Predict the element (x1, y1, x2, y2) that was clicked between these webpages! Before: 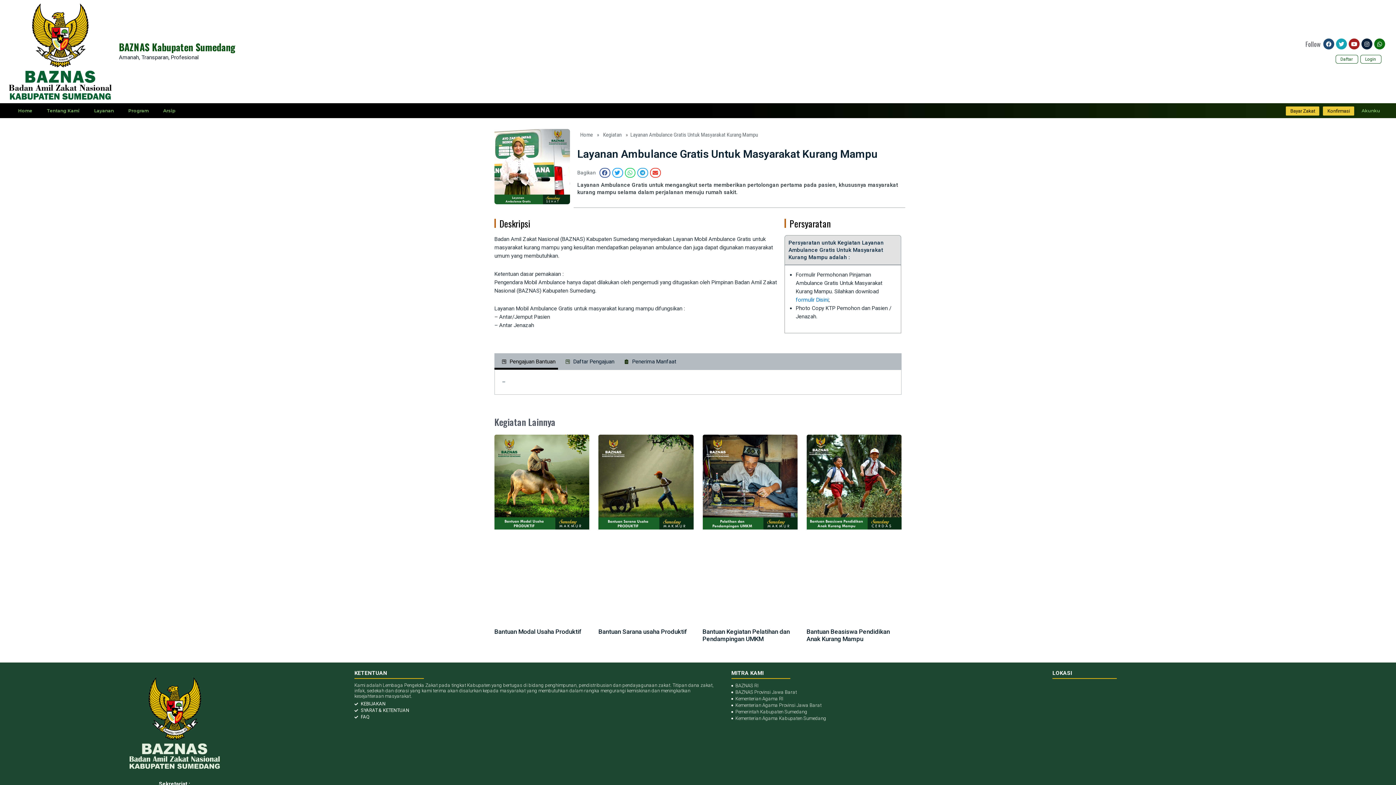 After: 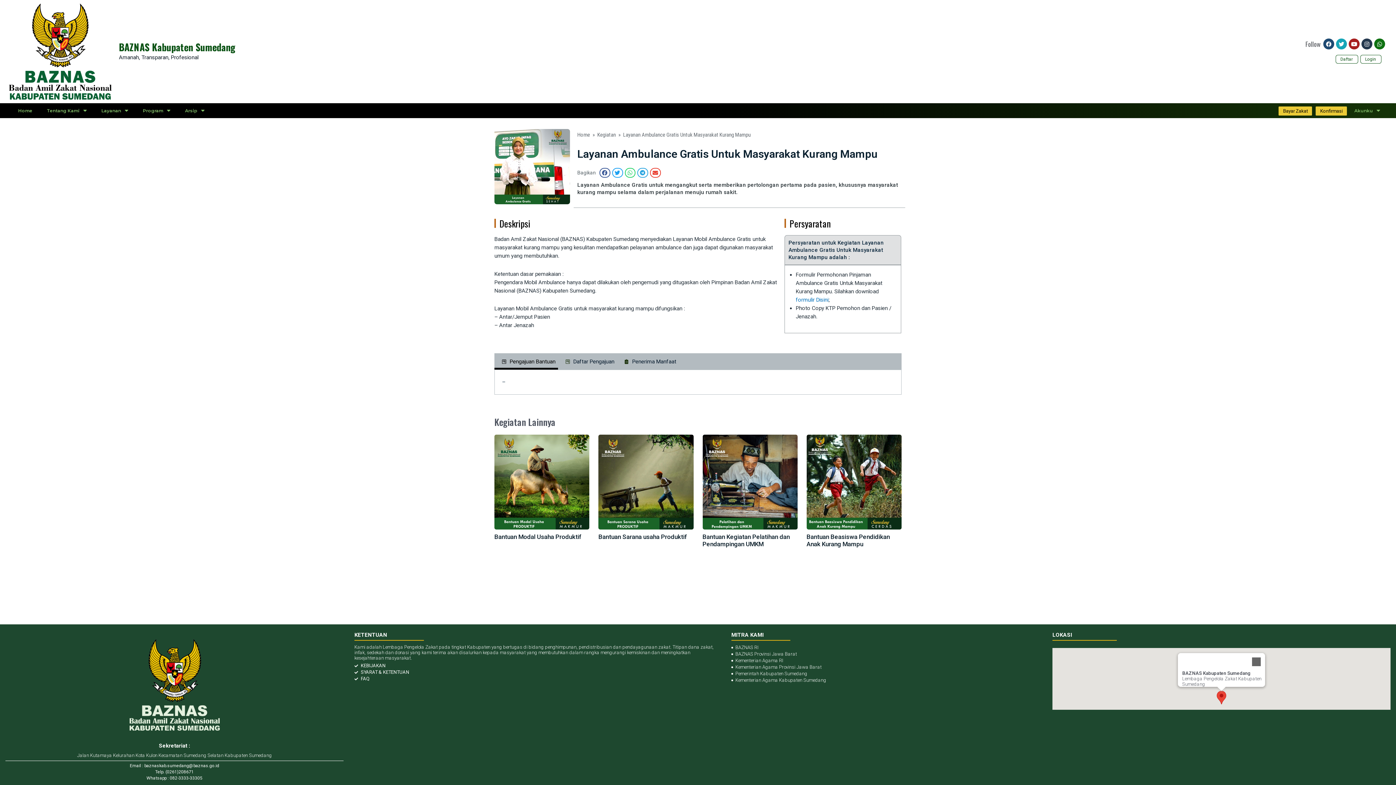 Action: label: Instagram bbox: (1361, 38, 1372, 49)